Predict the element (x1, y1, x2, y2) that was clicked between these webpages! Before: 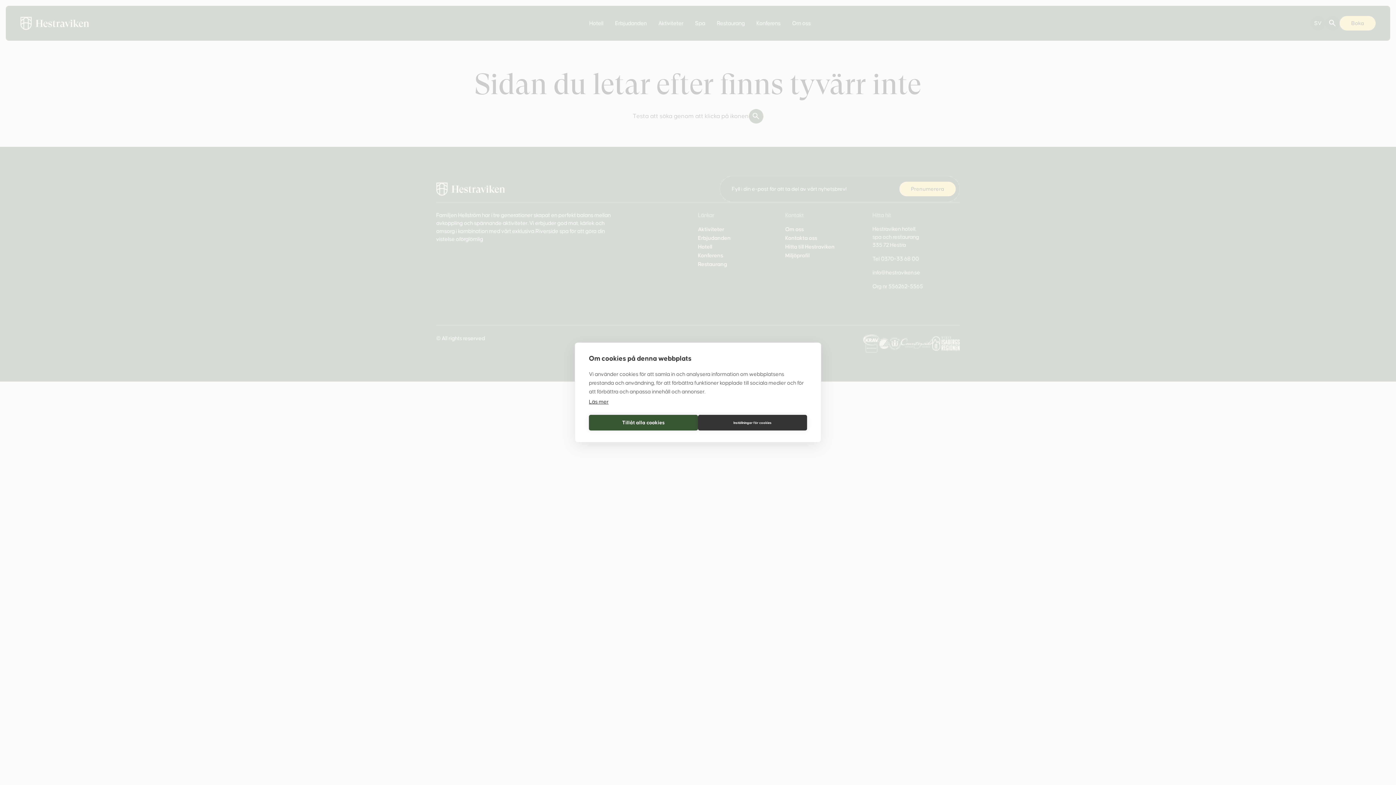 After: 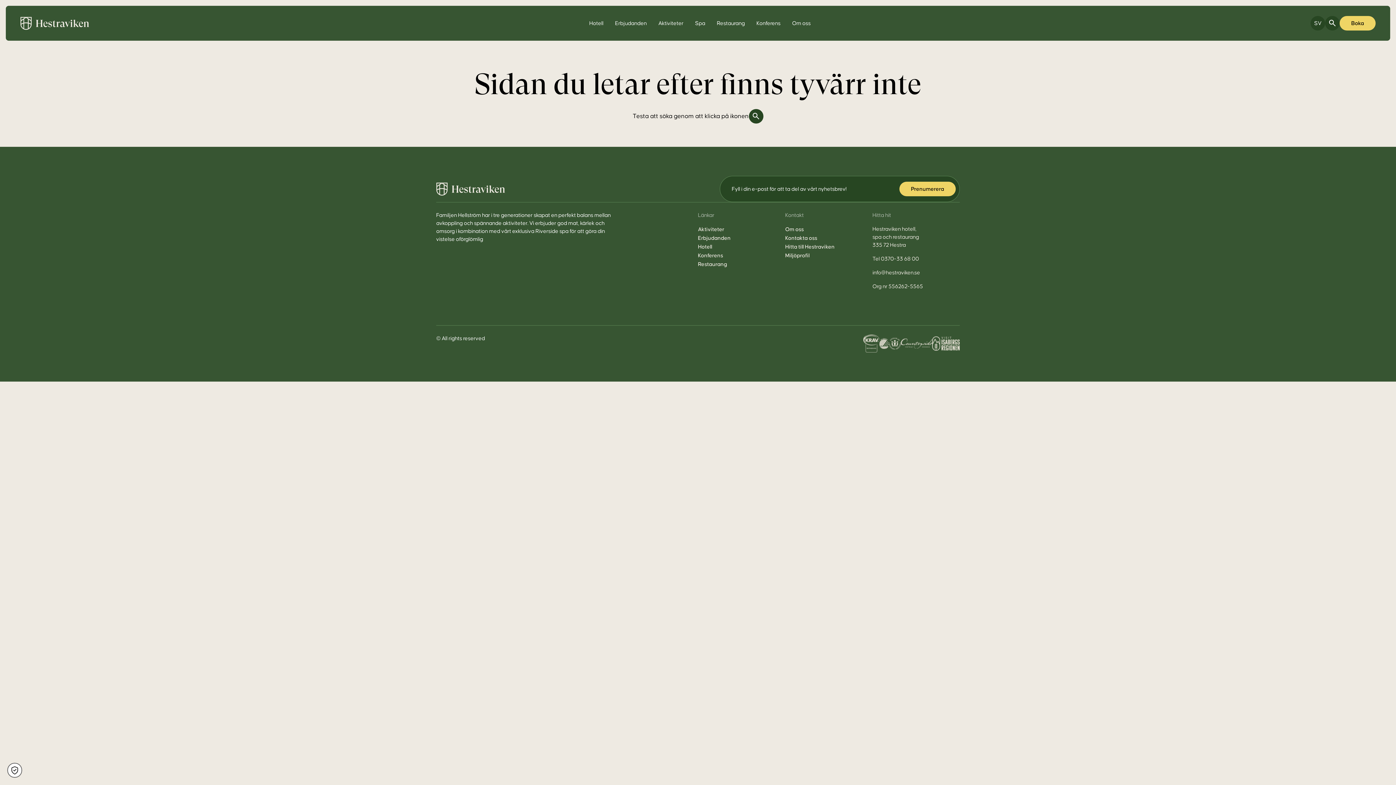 Action: label: Tillåt alla cookies bbox: (589, 415, 698, 430)